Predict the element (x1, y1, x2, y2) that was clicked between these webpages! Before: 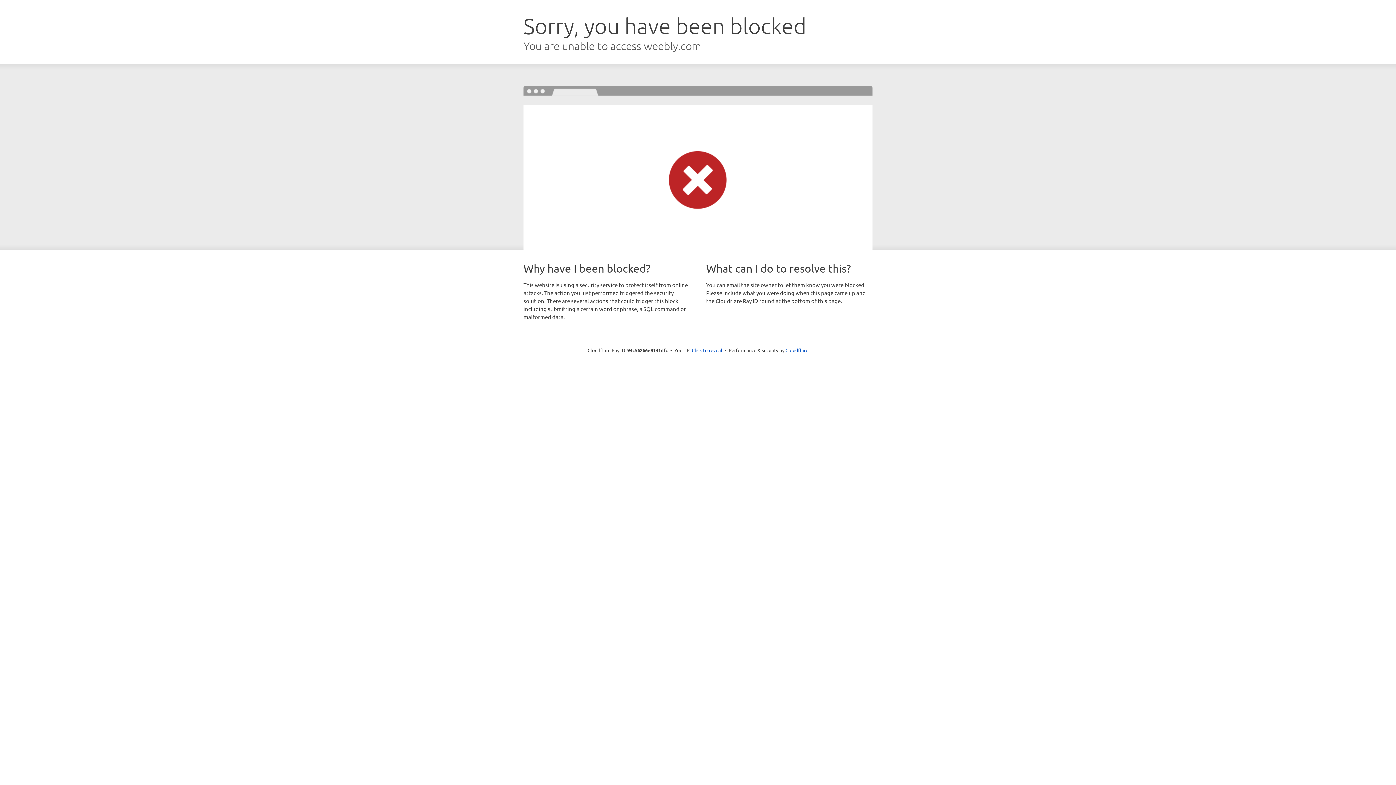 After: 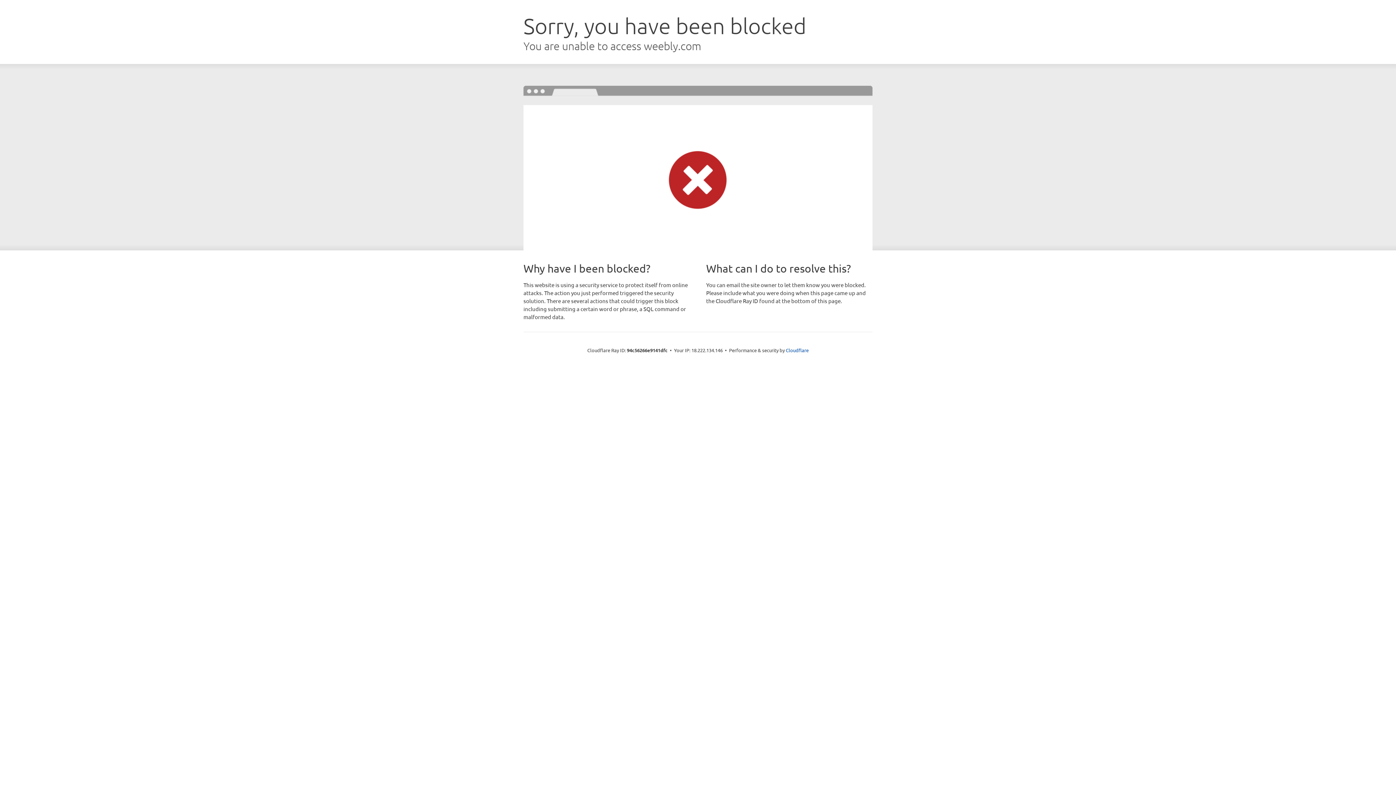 Action: label: Click to reveal bbox: (692, 346, 722, 353)